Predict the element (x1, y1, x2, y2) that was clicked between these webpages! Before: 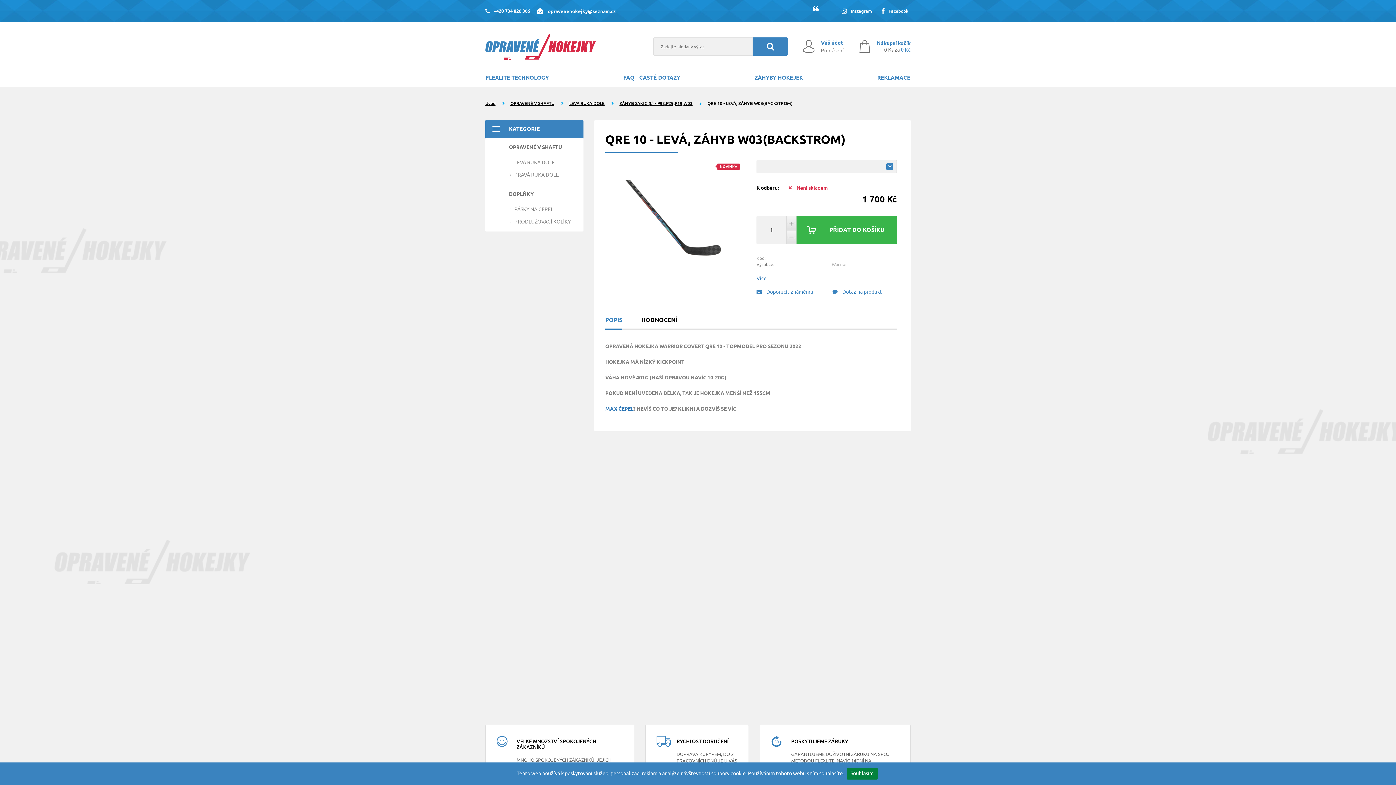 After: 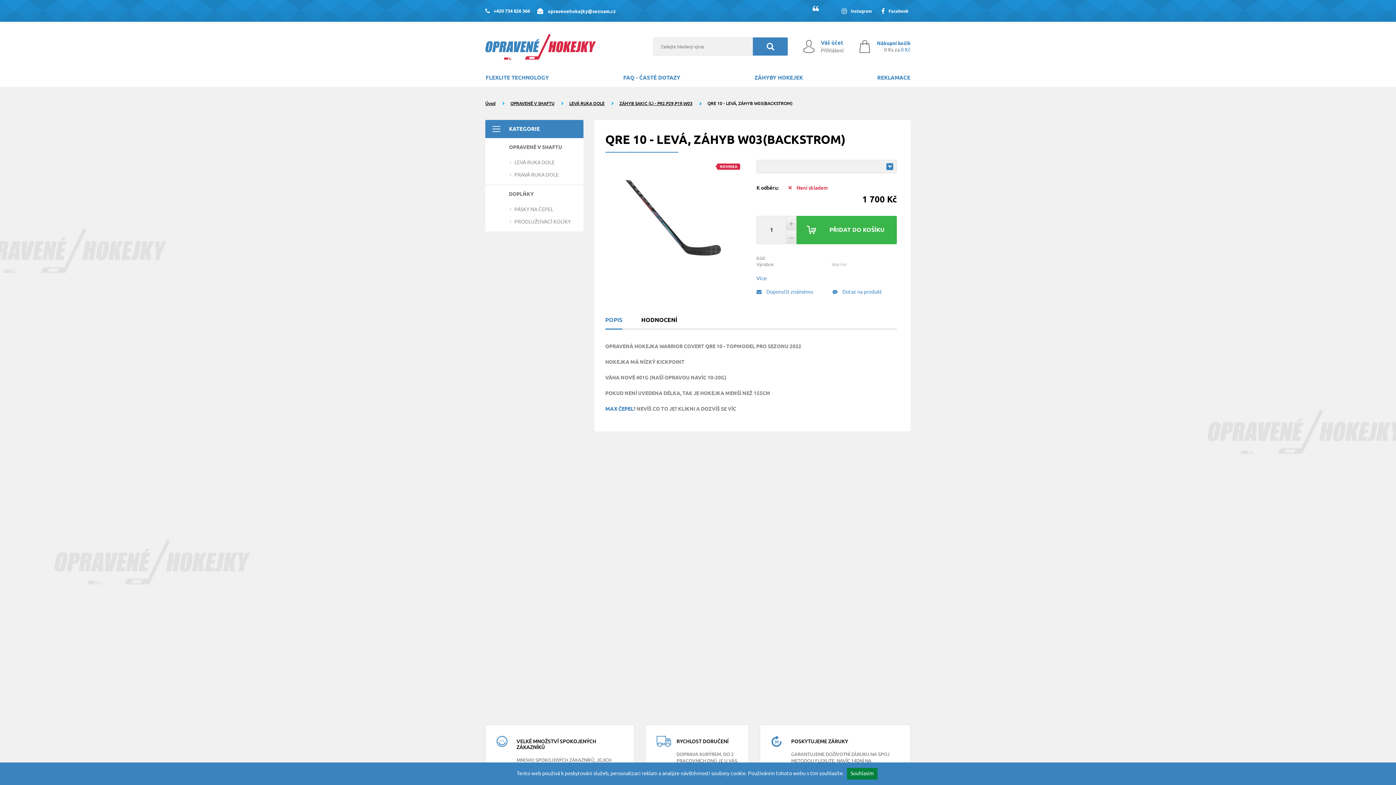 Action: bbox: (537, 8, 616, 13) label:  opravenehokejky@seznam.cz